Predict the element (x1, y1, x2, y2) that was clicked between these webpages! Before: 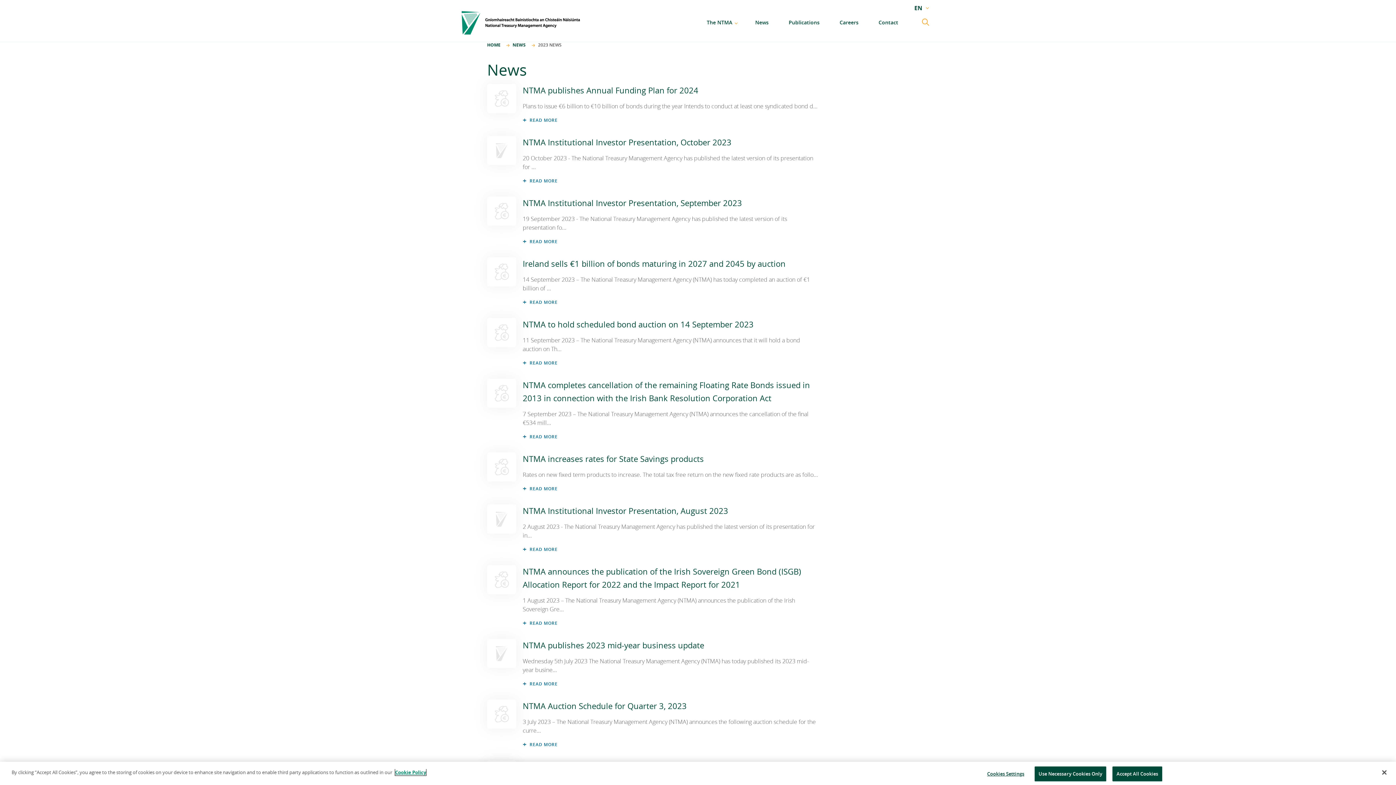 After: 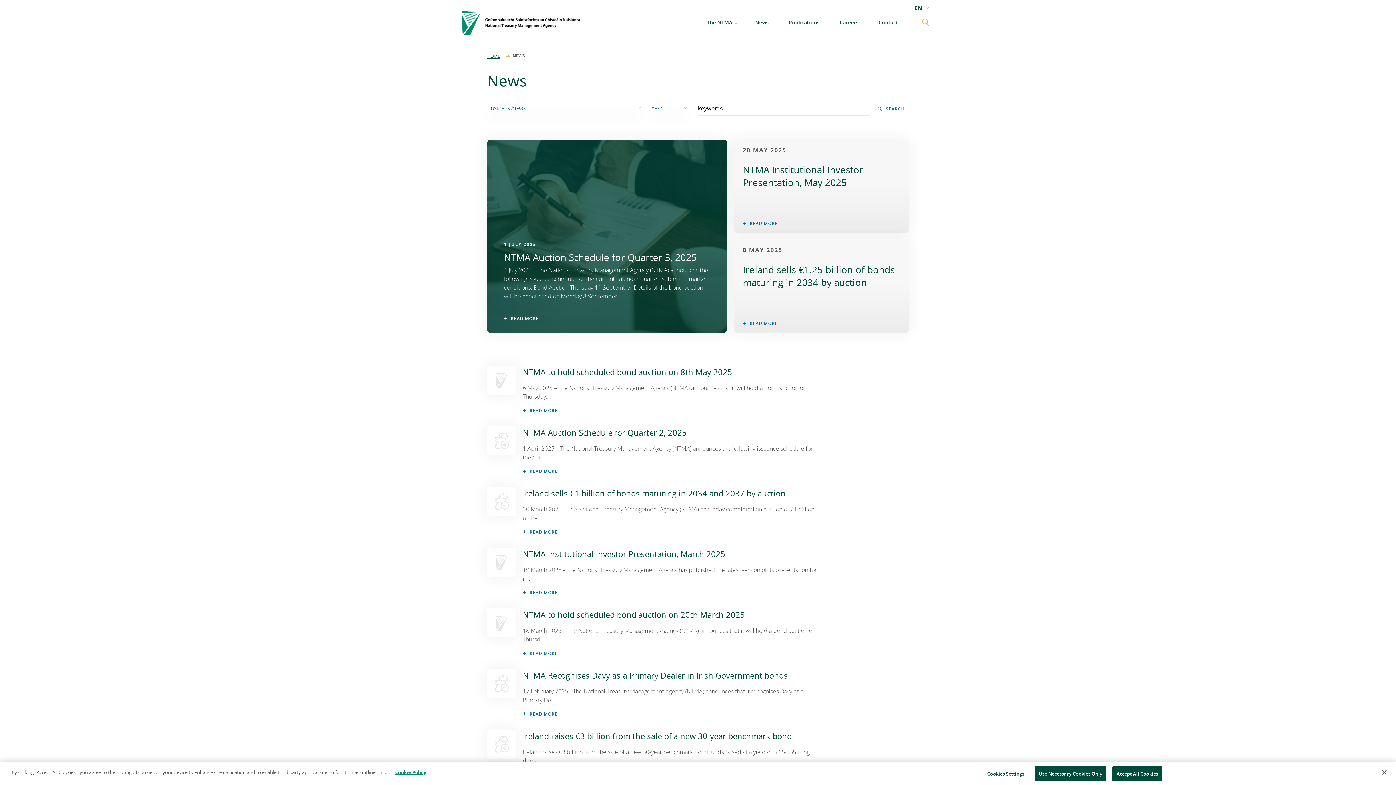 Action: label: NEWS bbox: (512, 41, 528, 57)